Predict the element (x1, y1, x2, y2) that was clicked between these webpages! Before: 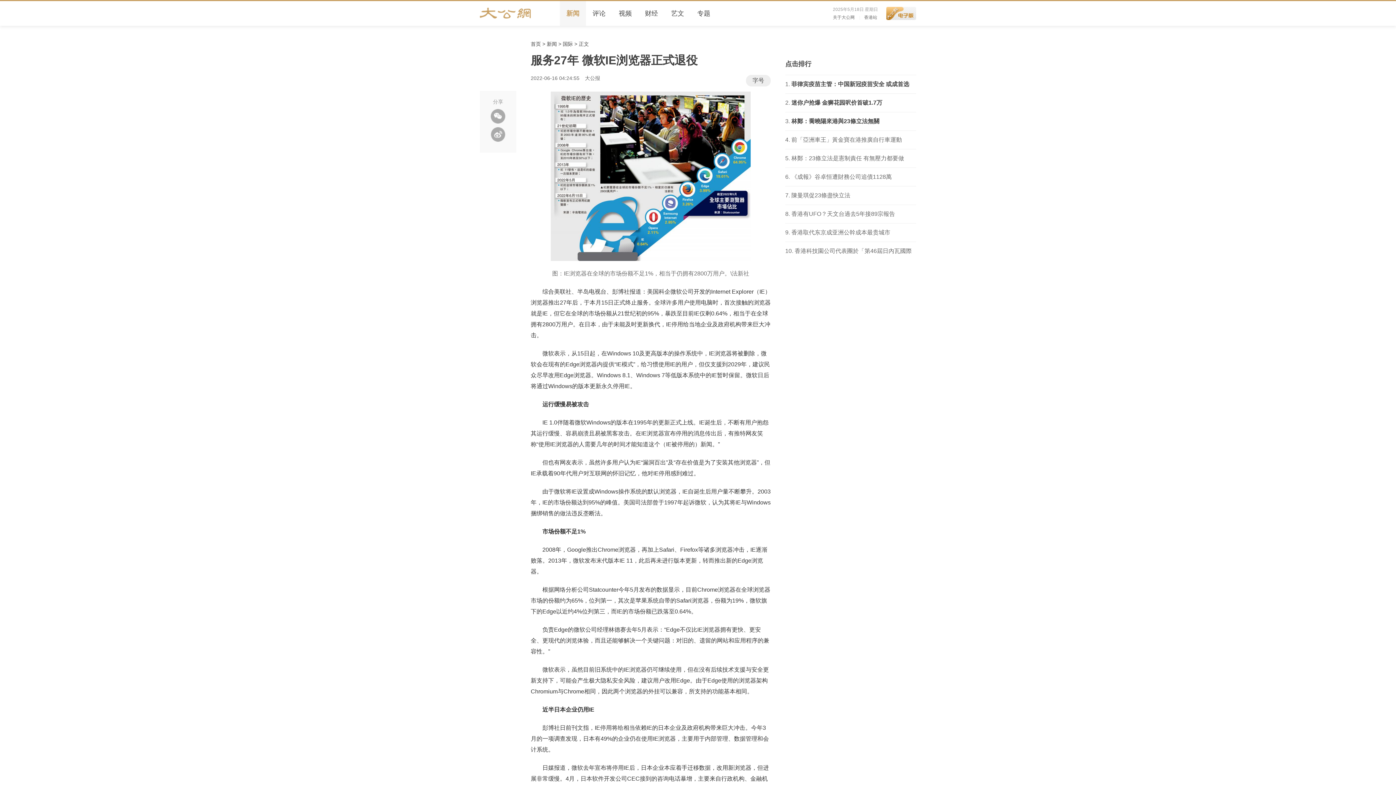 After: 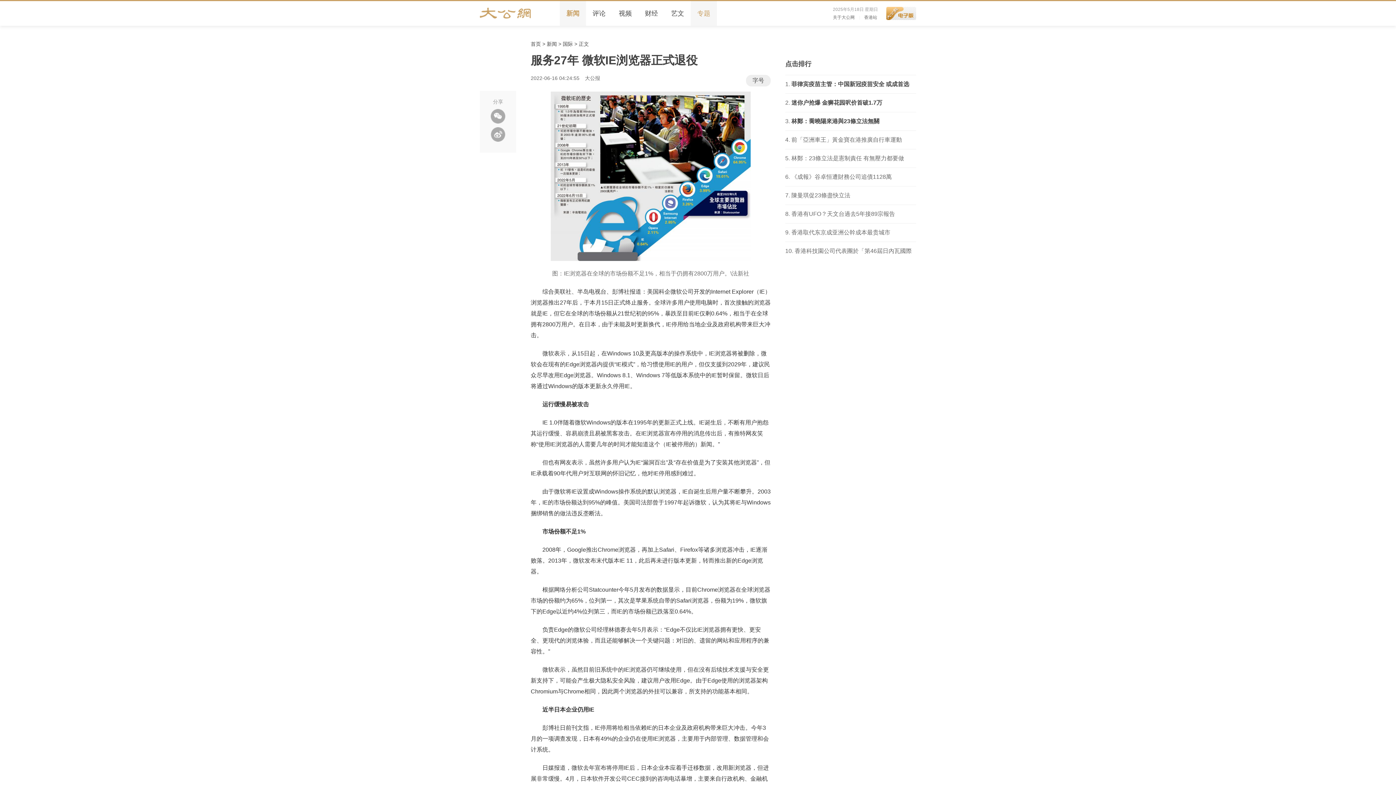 Action: bbox: (690, 1, 717, 25) label: 专题